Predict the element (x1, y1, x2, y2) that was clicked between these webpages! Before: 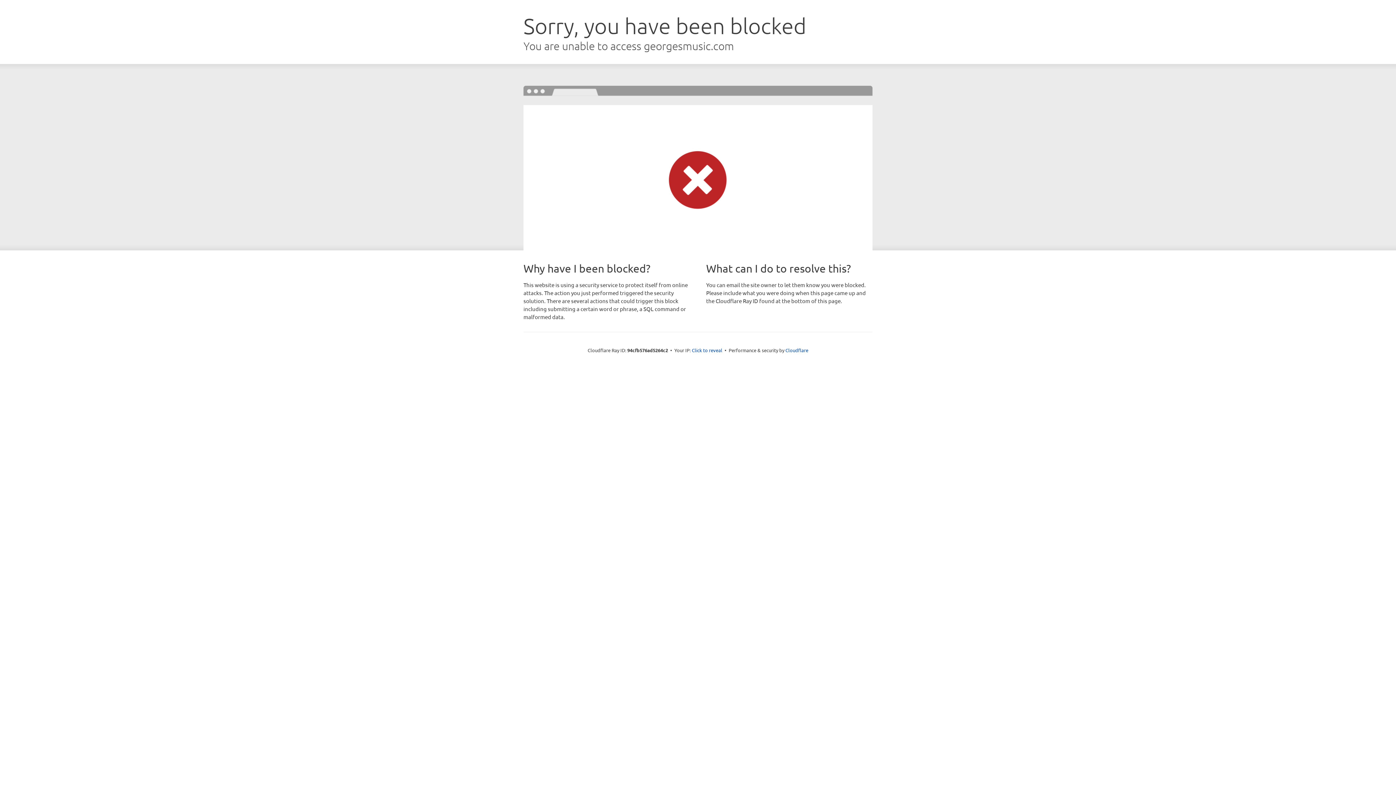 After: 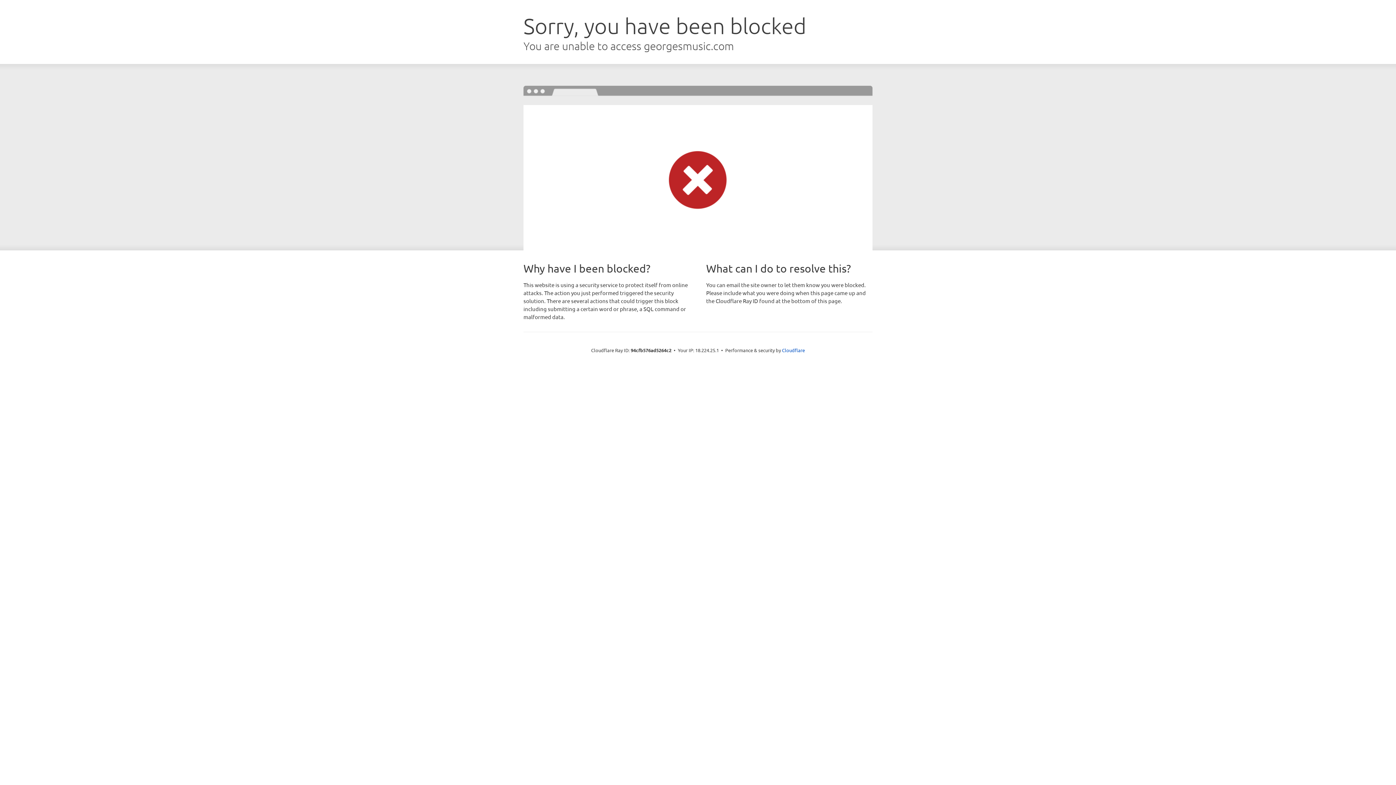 Action: label: Click to reveal bbox: (692, 346, 722, 353)